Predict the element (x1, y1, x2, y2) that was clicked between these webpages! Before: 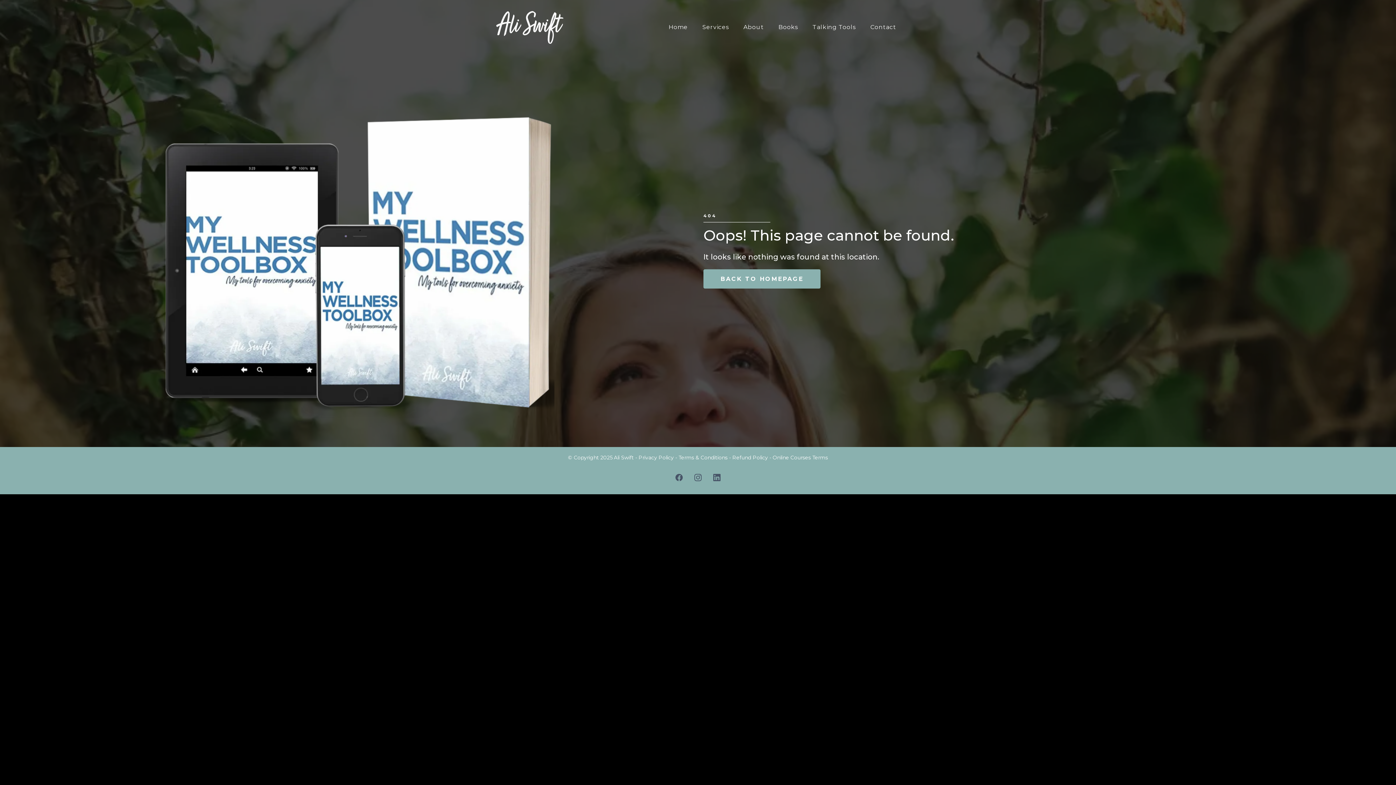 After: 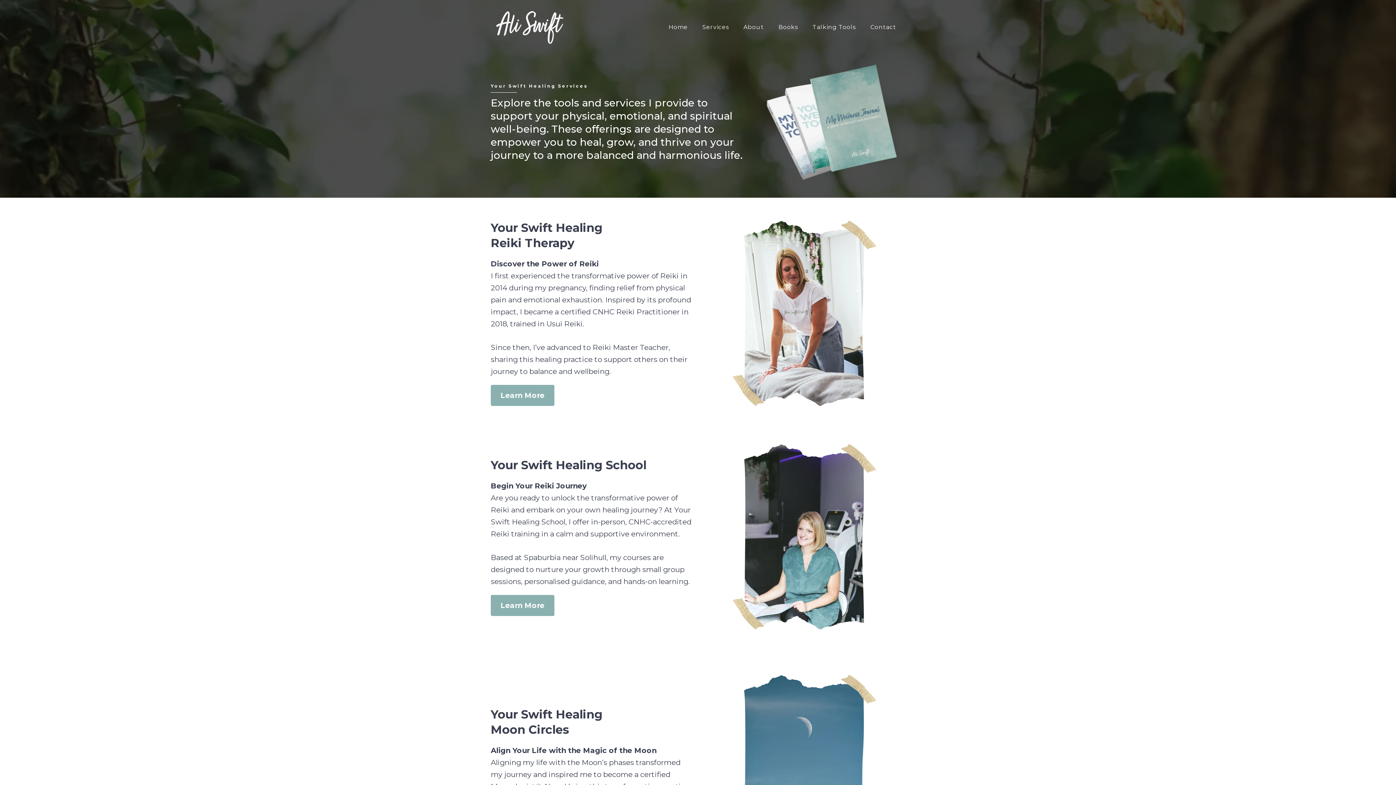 Action: bbox: (695, 23, 736, 30) label: Services